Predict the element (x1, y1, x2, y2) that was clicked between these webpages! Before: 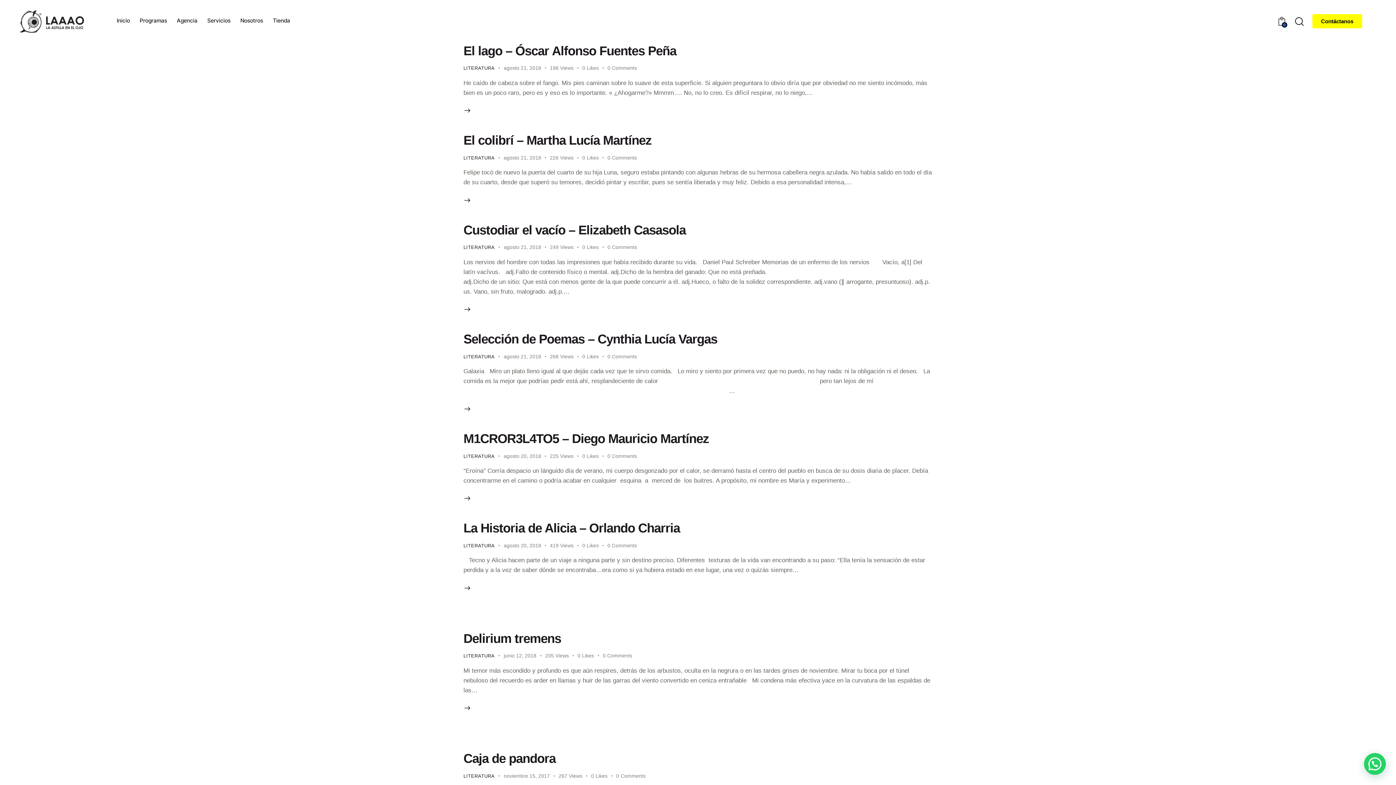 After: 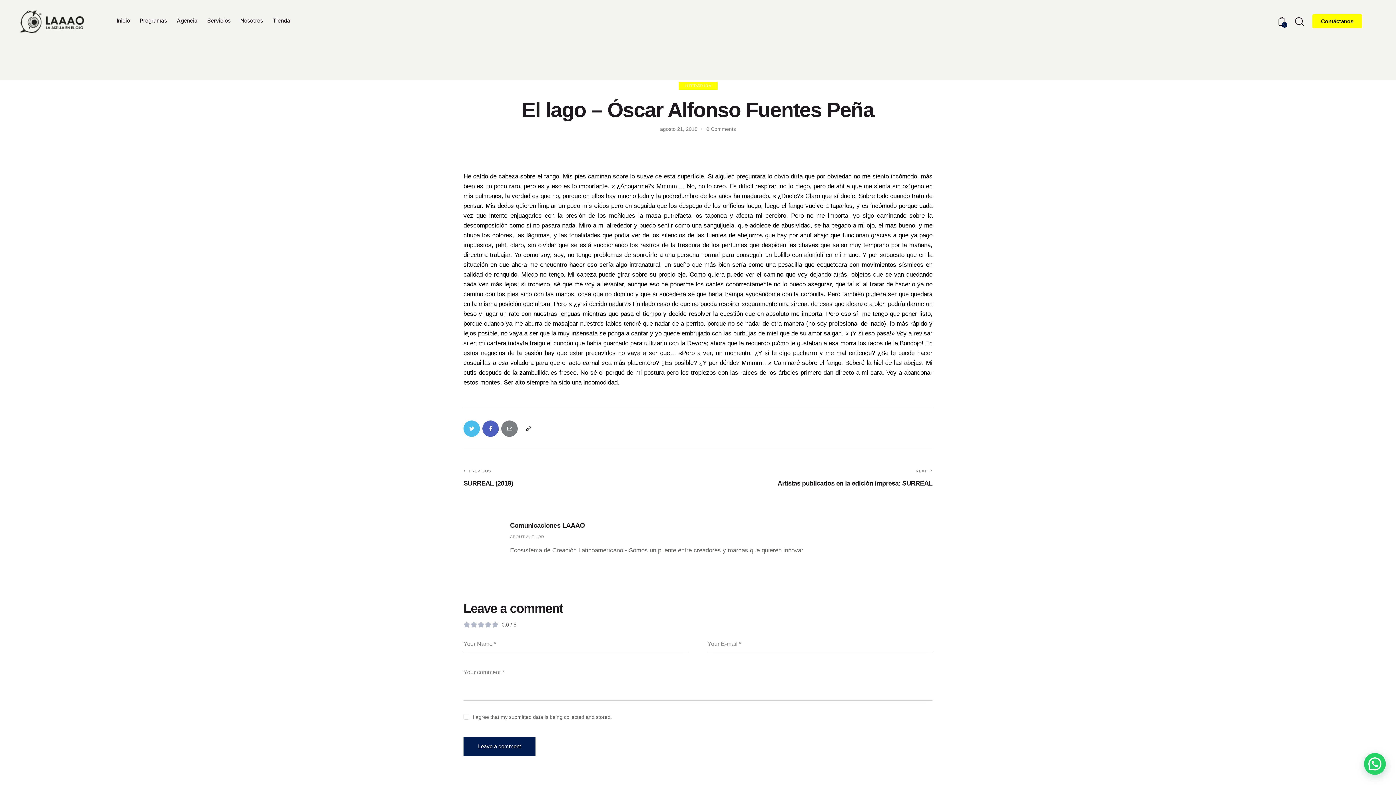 Action: label: 198Views bbox: (550, 64, 582, 72)